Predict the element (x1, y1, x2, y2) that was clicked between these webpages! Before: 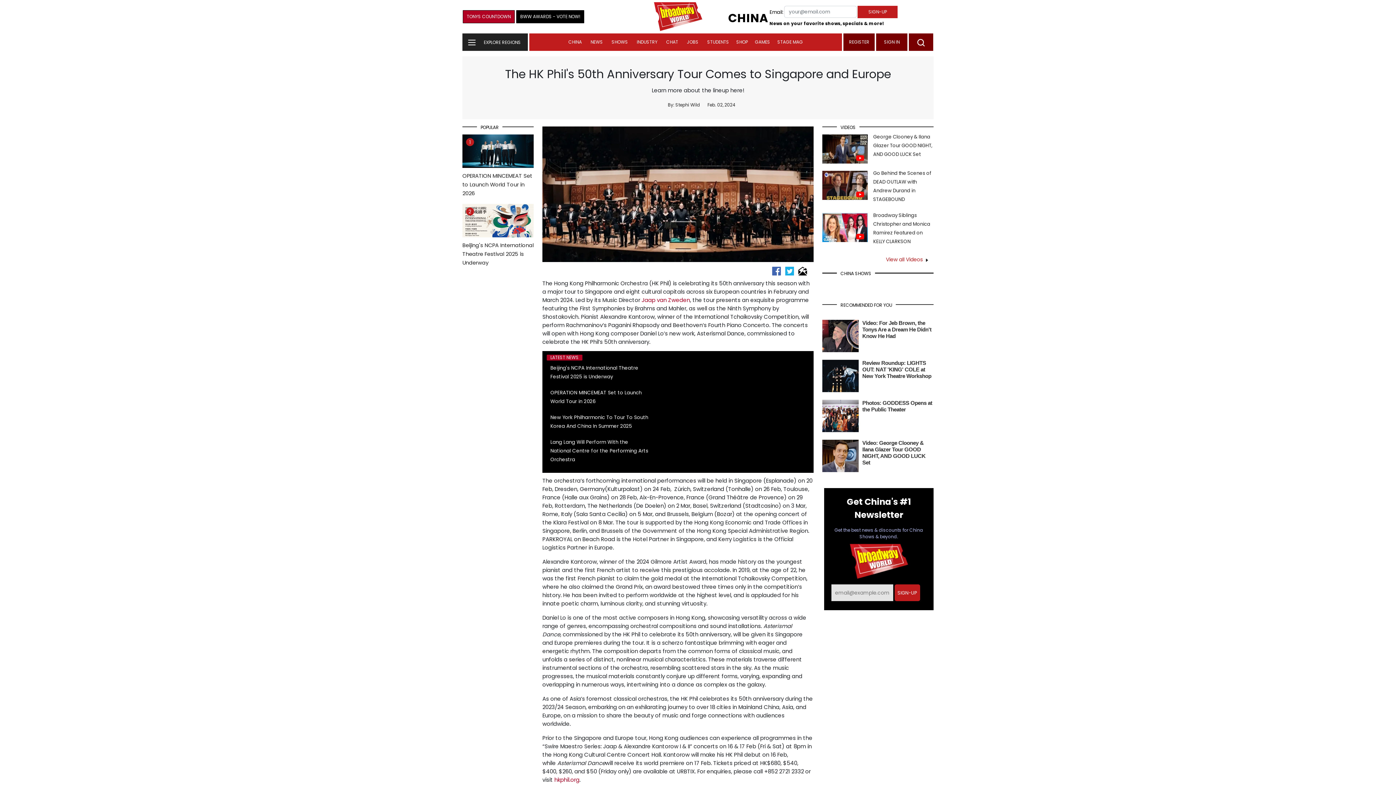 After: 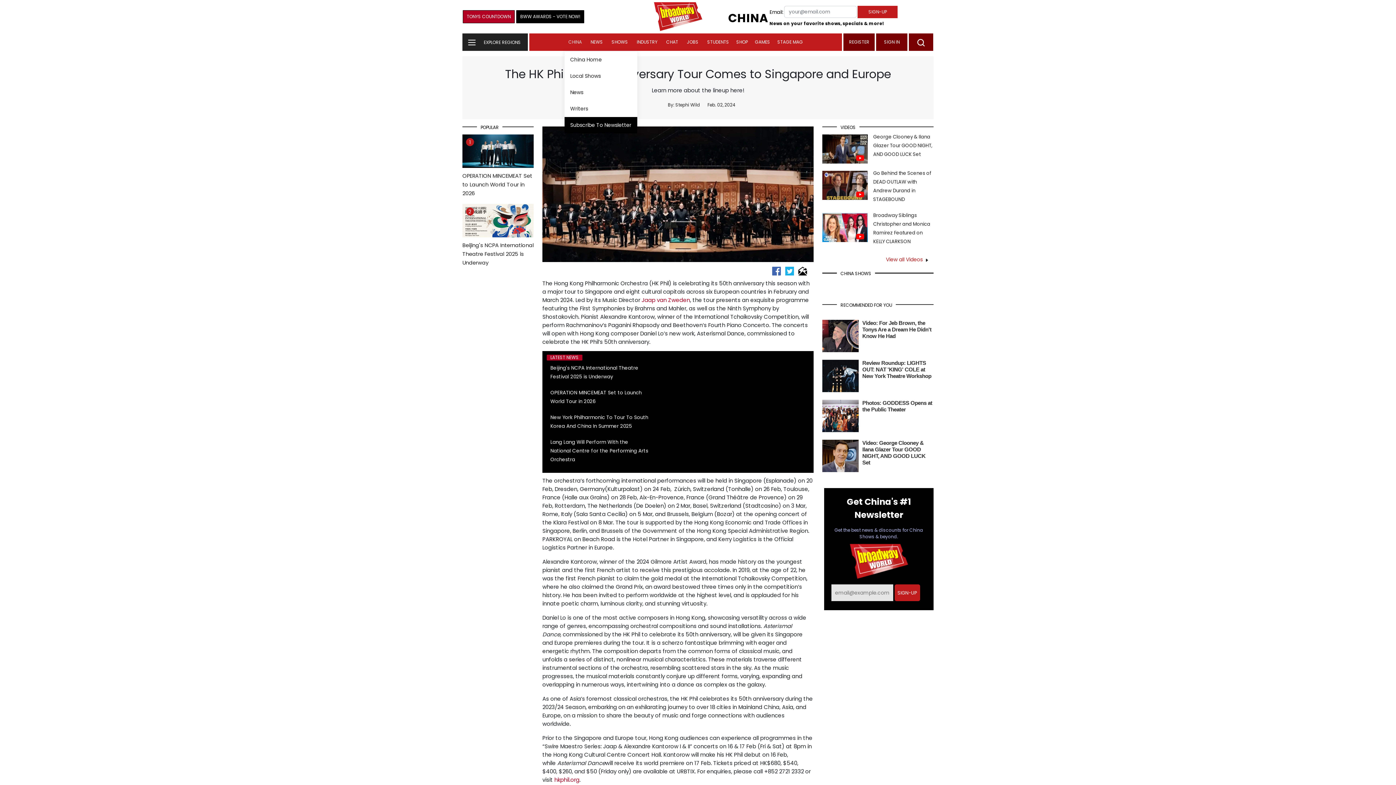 Action: bbox: (564, 33, 585, 50) label: CHINA